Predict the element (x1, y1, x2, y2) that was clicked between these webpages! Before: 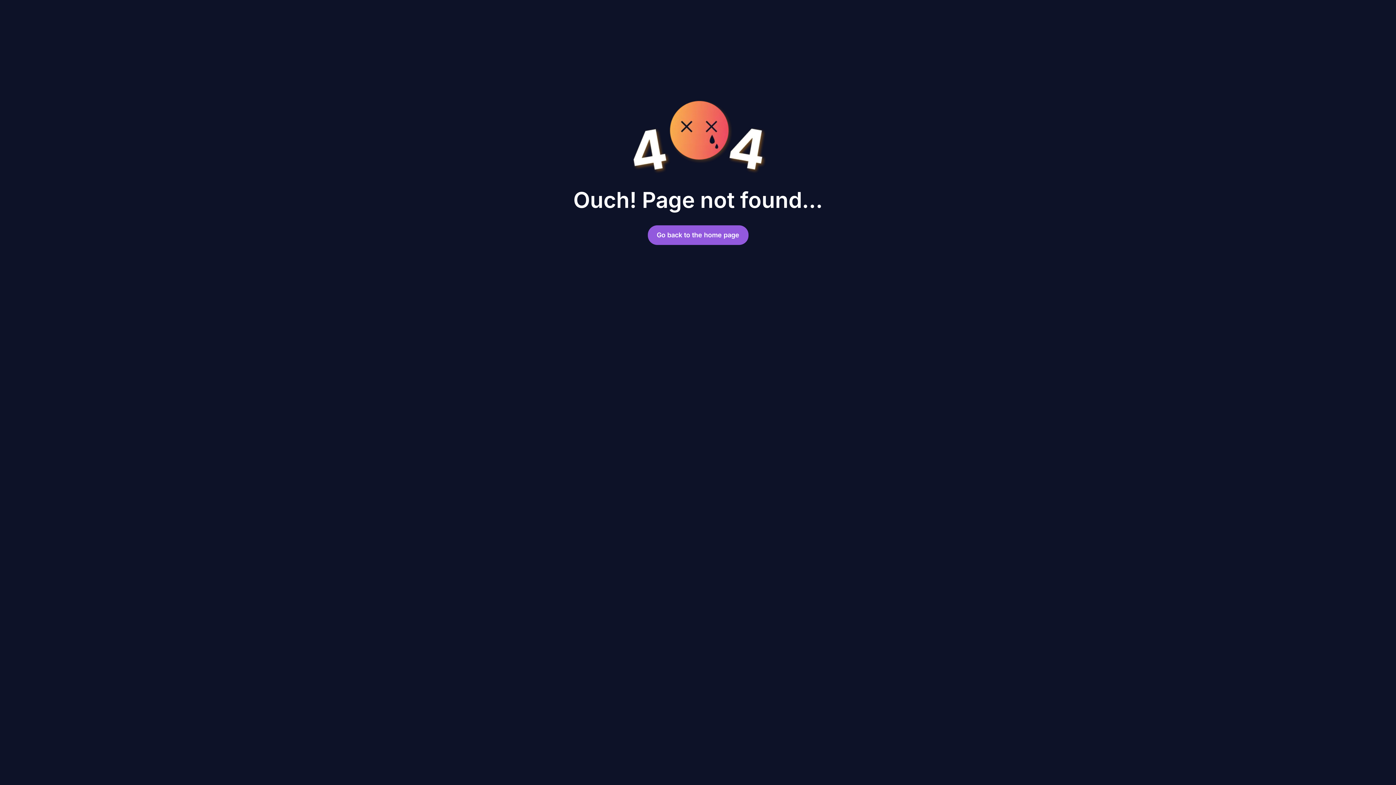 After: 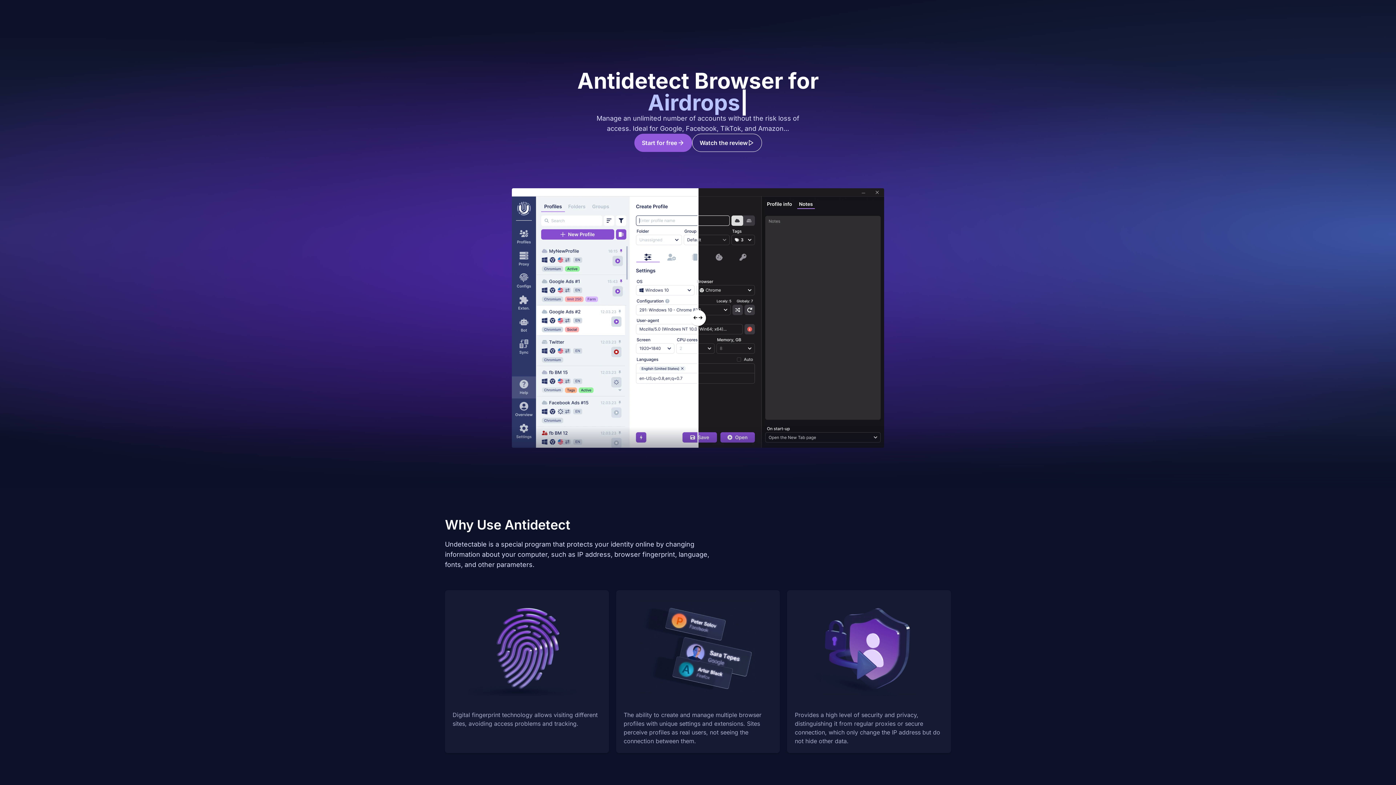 Action: label: Go back to the home page bbox: (647, 225, 748, 245)